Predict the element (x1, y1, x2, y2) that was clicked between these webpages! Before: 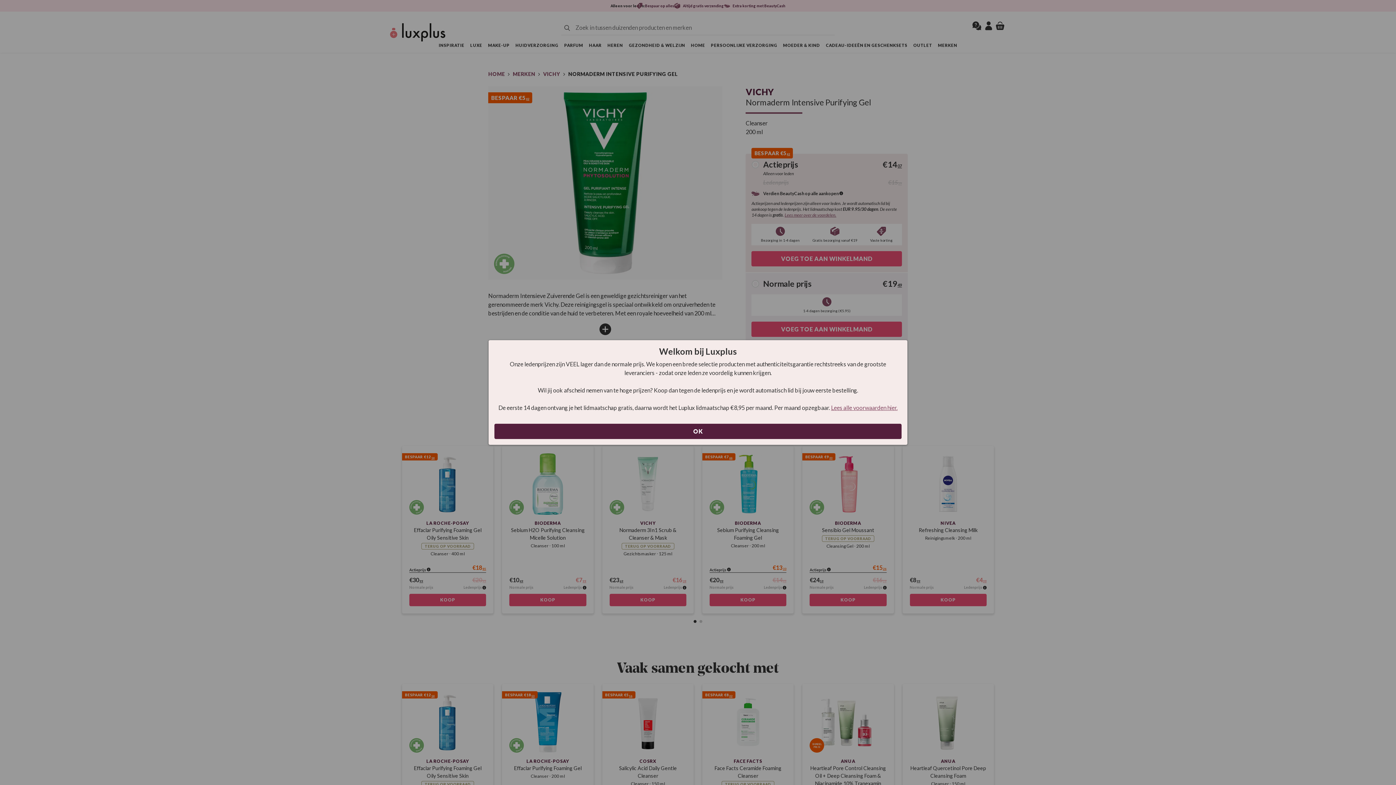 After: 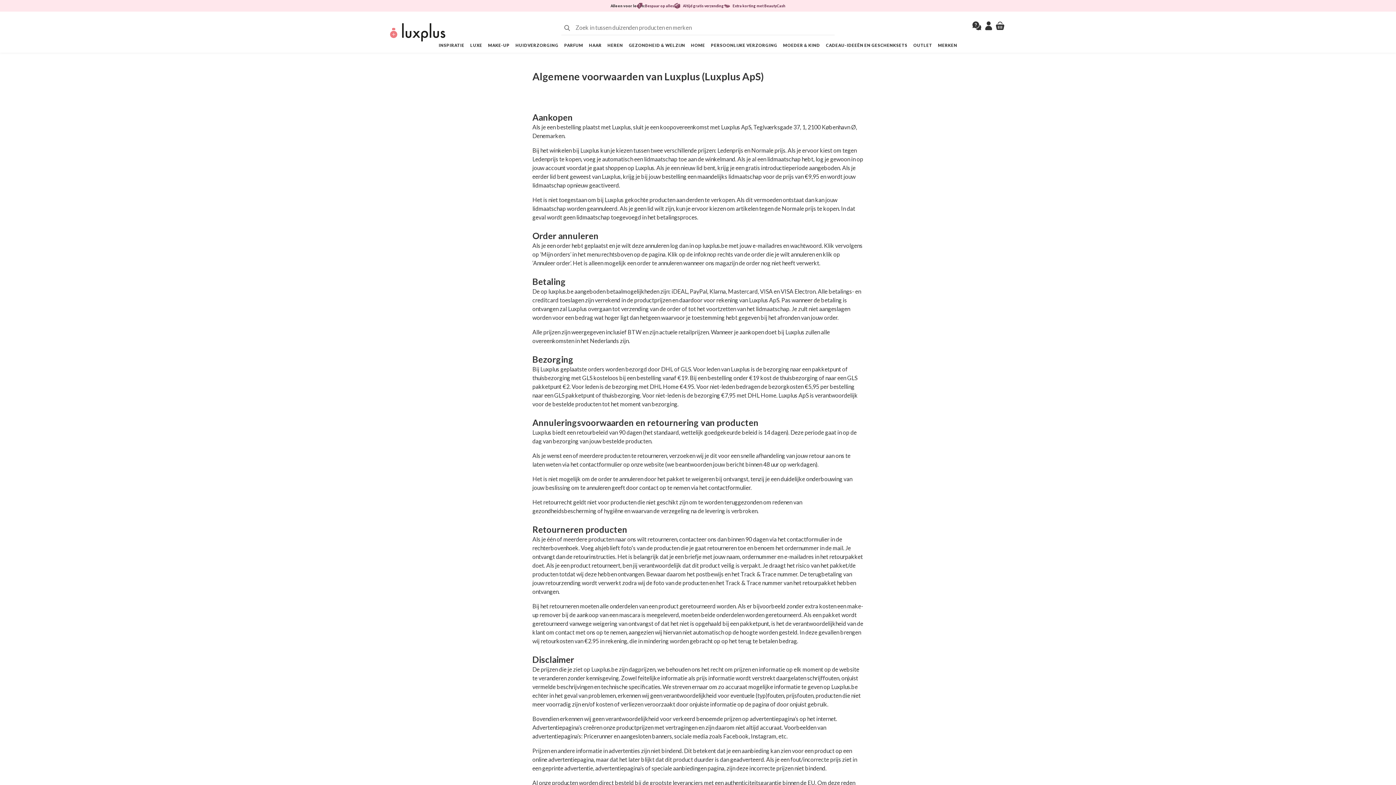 Action: label: Lees alle voorwaarden hier. bbox: (831, 404, 897, 411)